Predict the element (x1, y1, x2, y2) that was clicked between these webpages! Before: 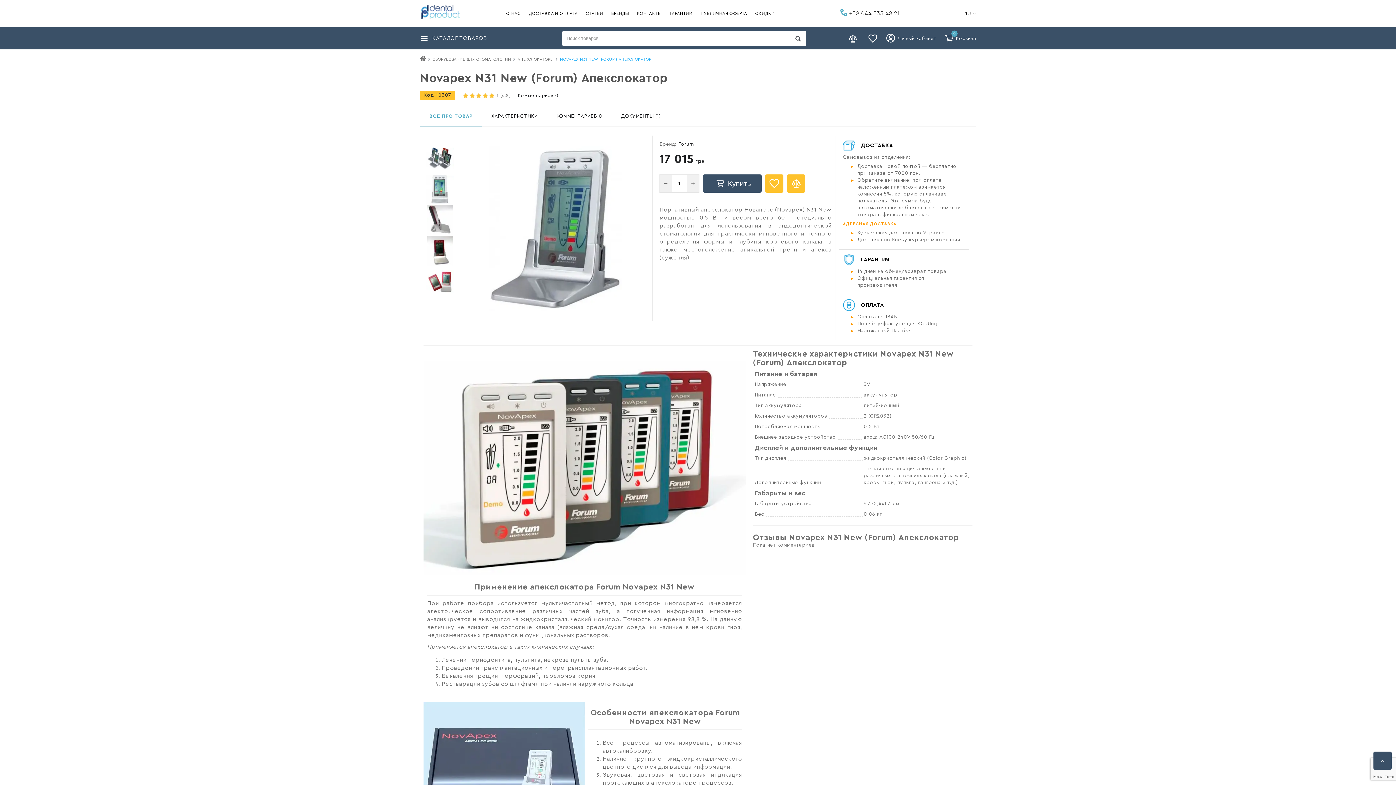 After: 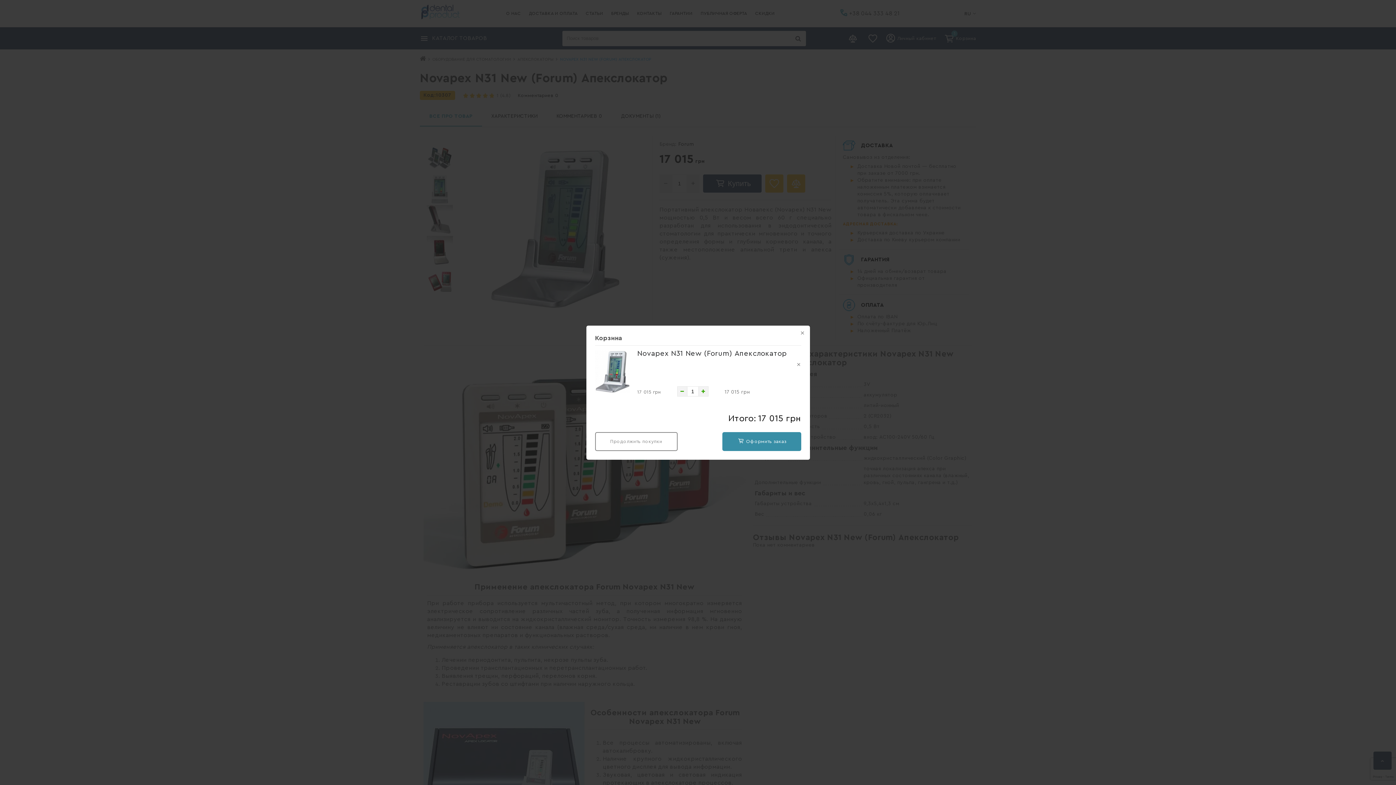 Action: bbox: (703, 174, 761, 192) label: Купить